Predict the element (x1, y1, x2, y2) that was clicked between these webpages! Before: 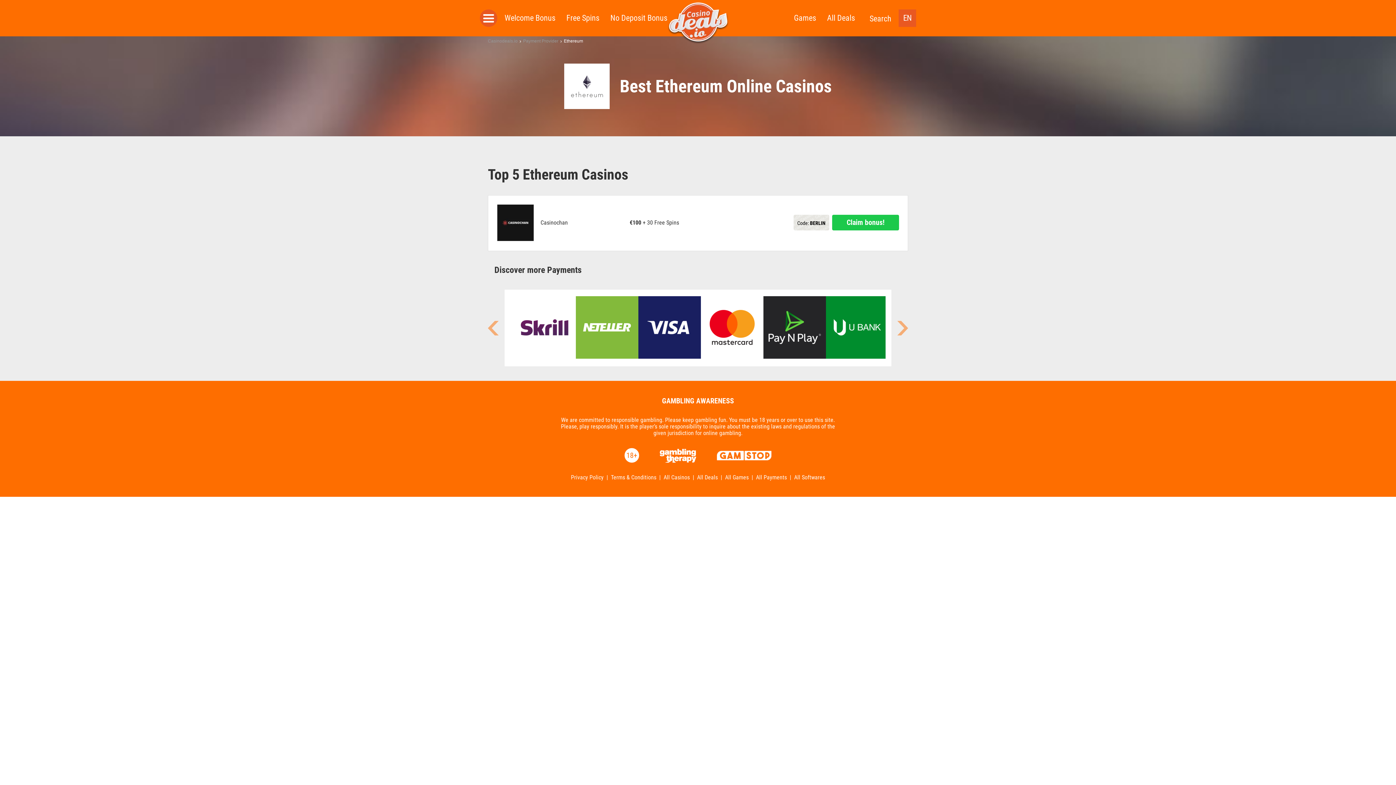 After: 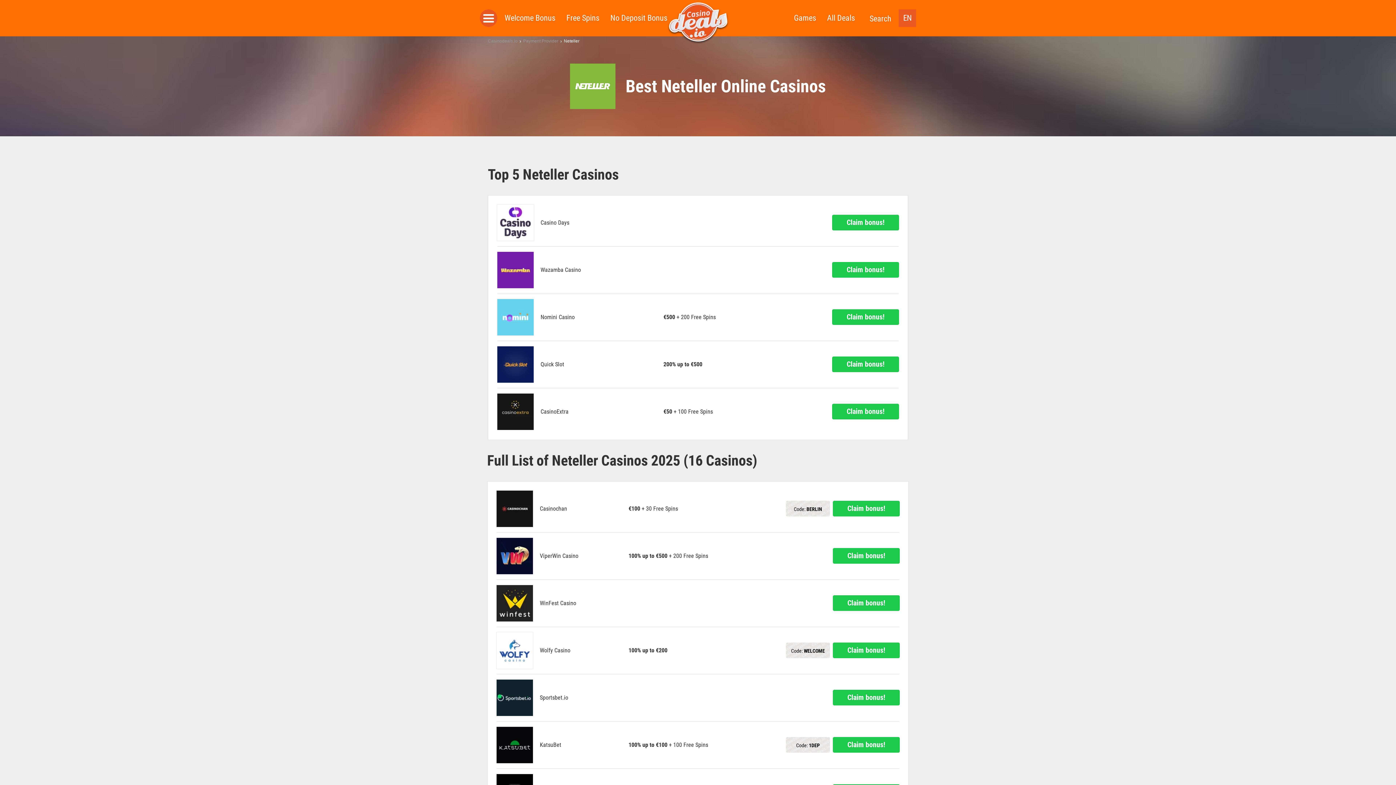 Action: bbox: (576, 296, 638, 359)